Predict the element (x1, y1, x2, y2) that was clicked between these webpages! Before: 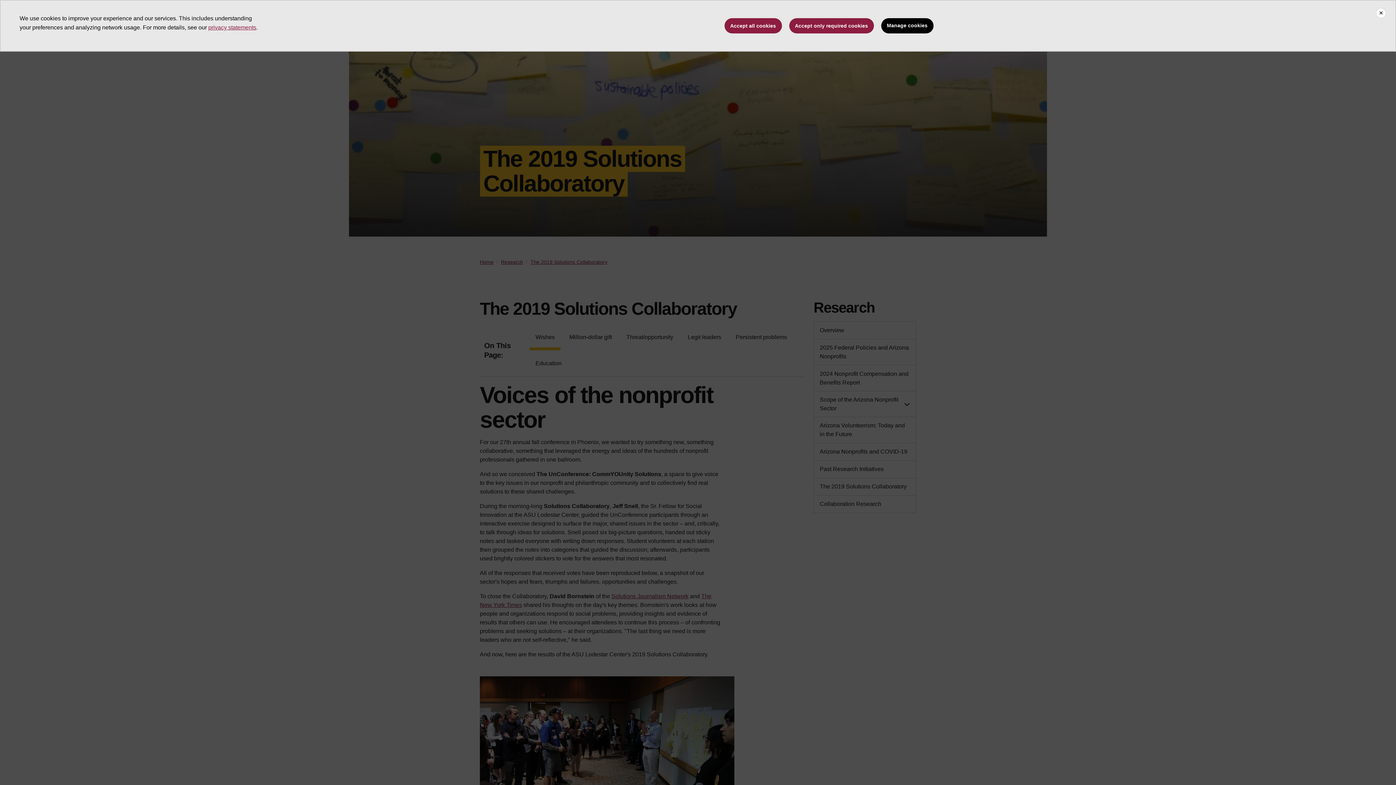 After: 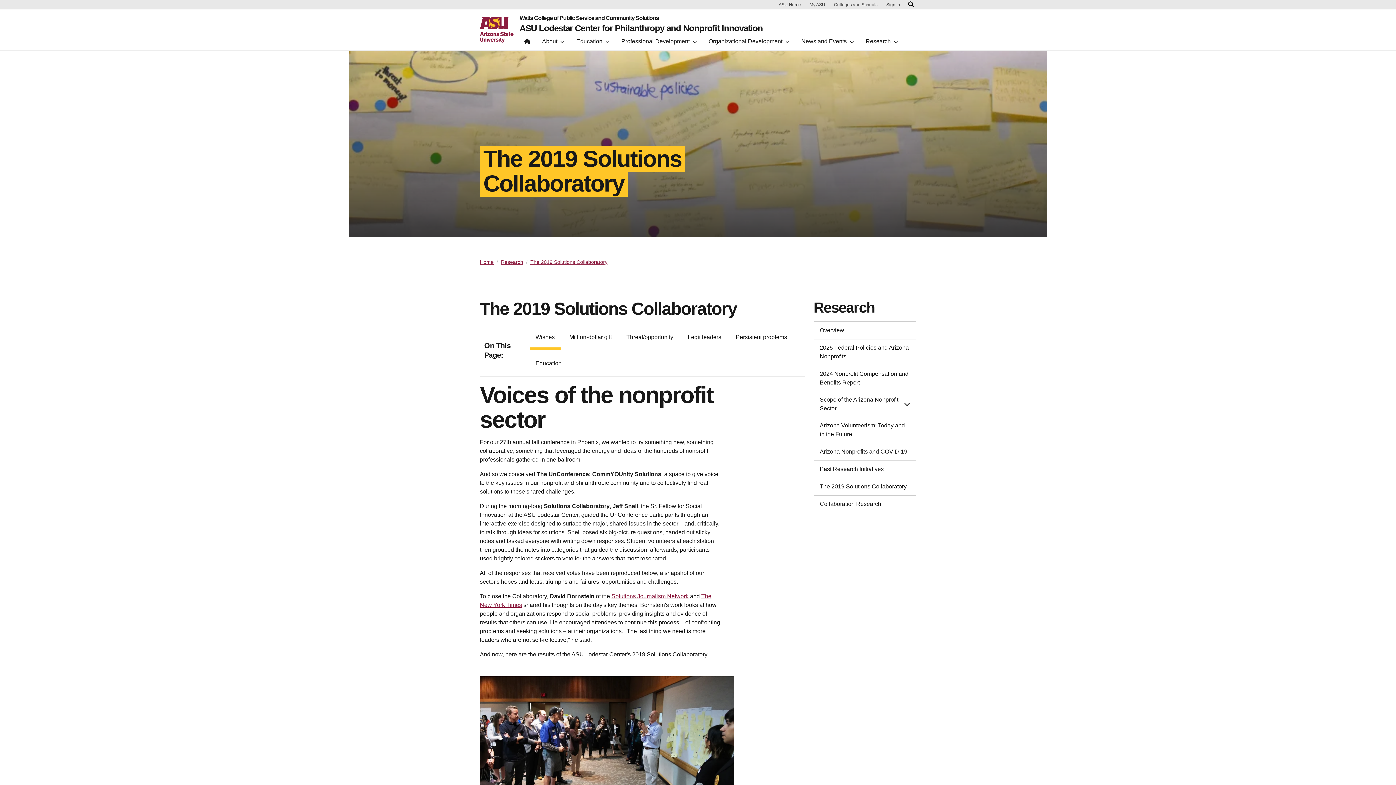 Action: bbox: (789, 18, 874, 33) label: Accept only required cookies